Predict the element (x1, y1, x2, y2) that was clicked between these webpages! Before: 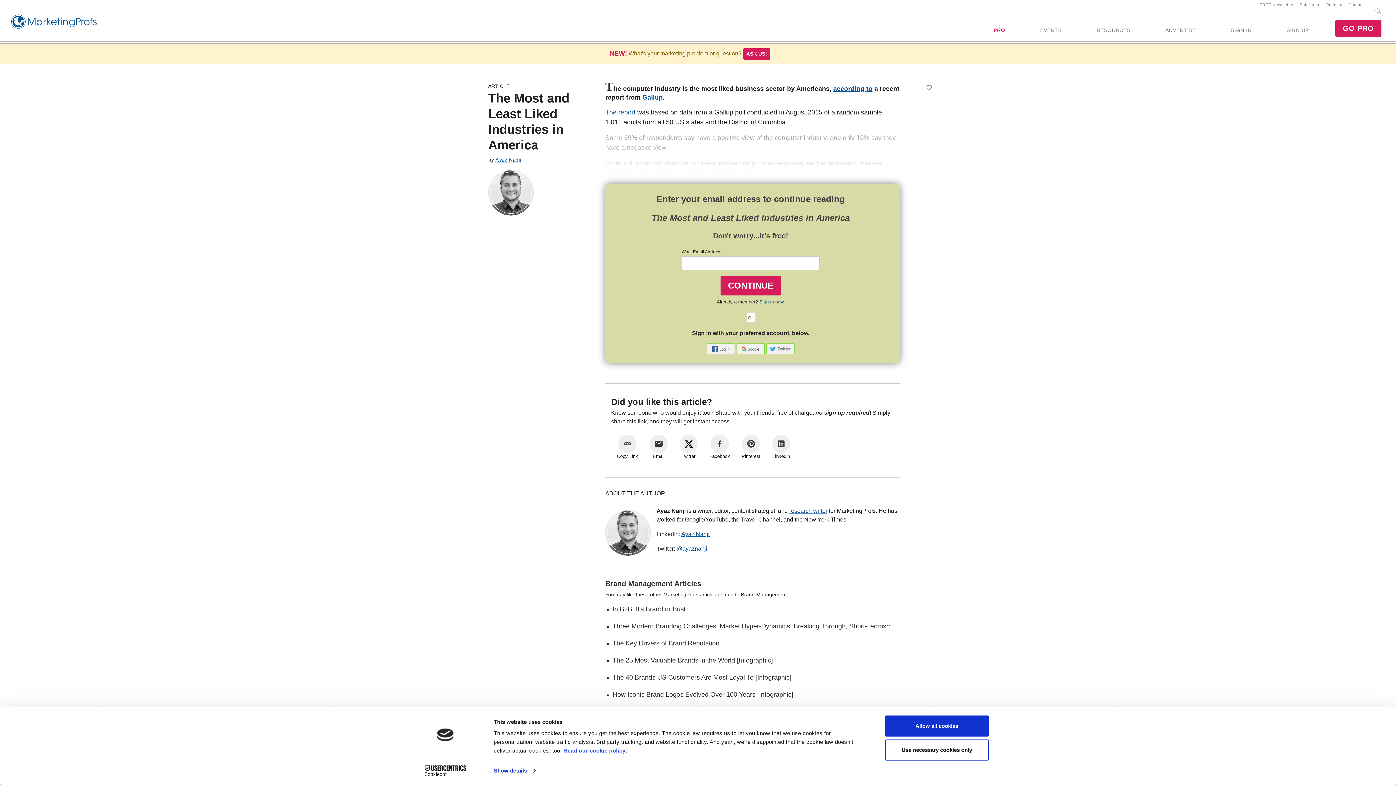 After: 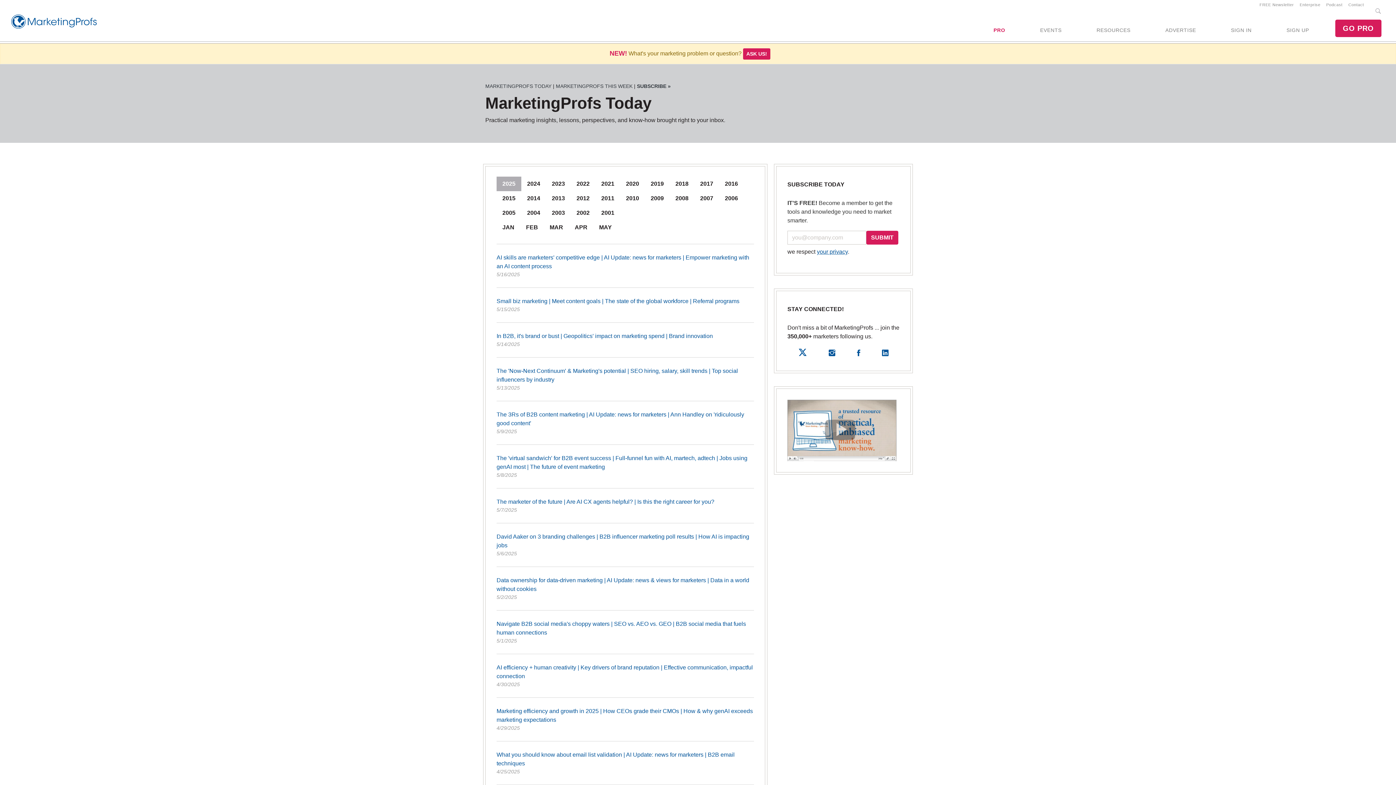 Action: bbox: (1256, 2, 1297, 6) label: FREE Newsletter